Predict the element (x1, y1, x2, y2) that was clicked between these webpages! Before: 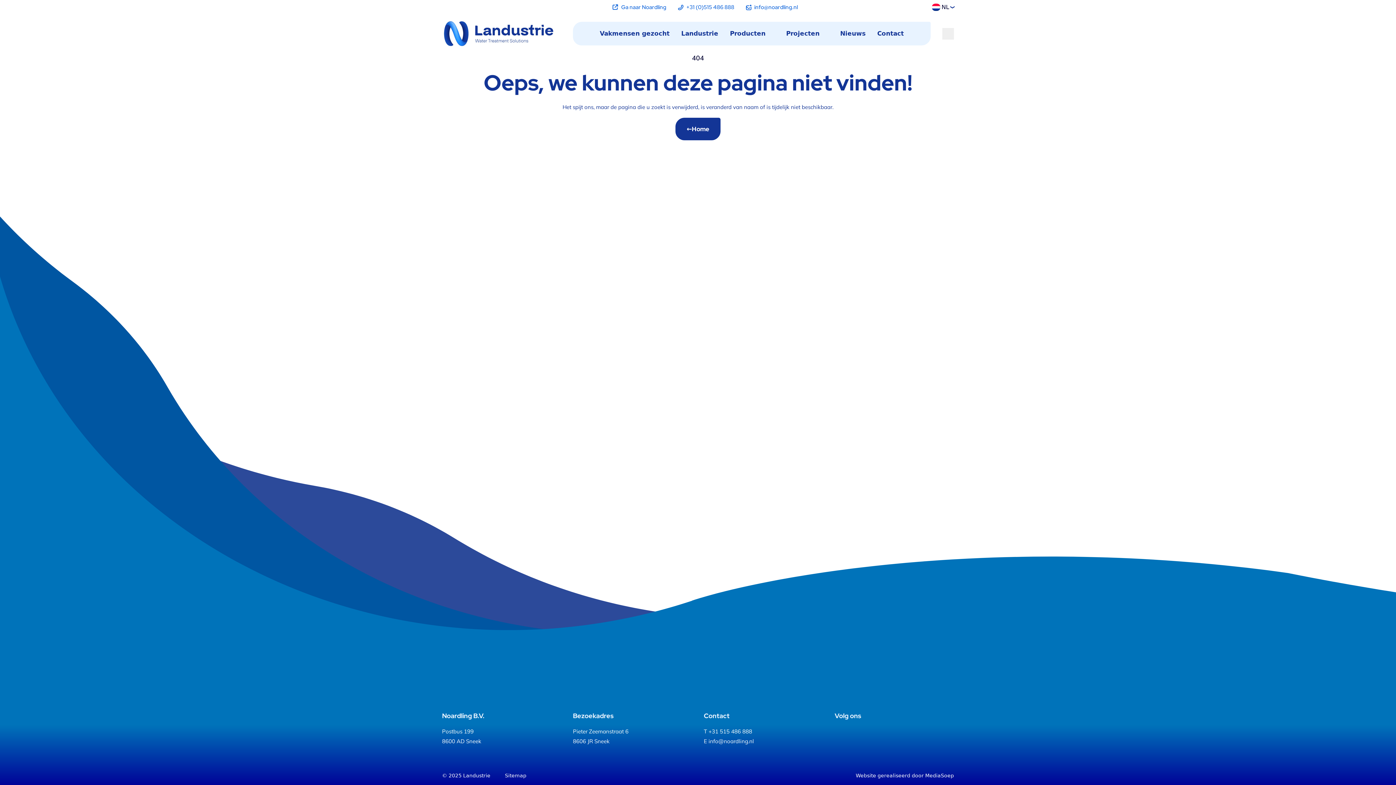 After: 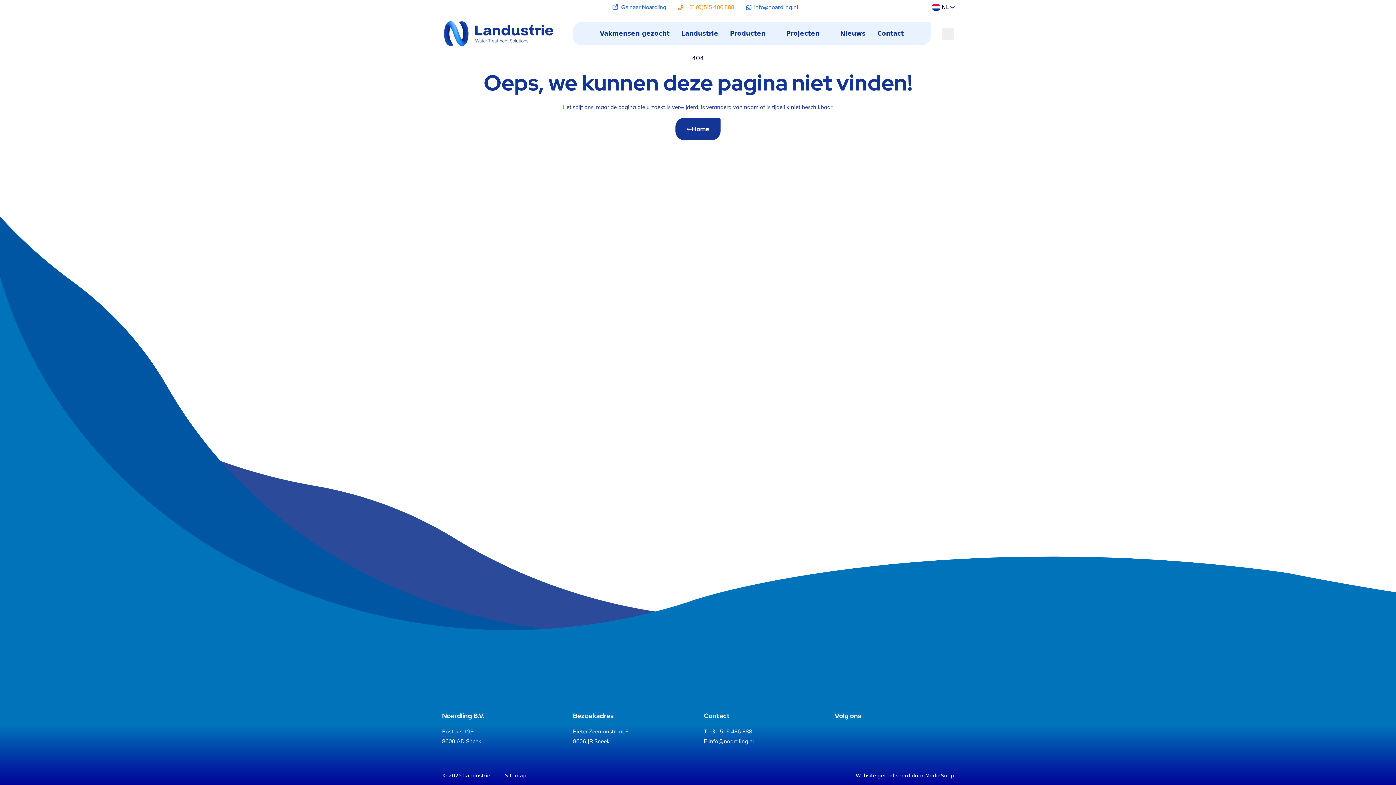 Action: label: +31 (0)515 486 888 bbox: (672, 0, 740, 14)